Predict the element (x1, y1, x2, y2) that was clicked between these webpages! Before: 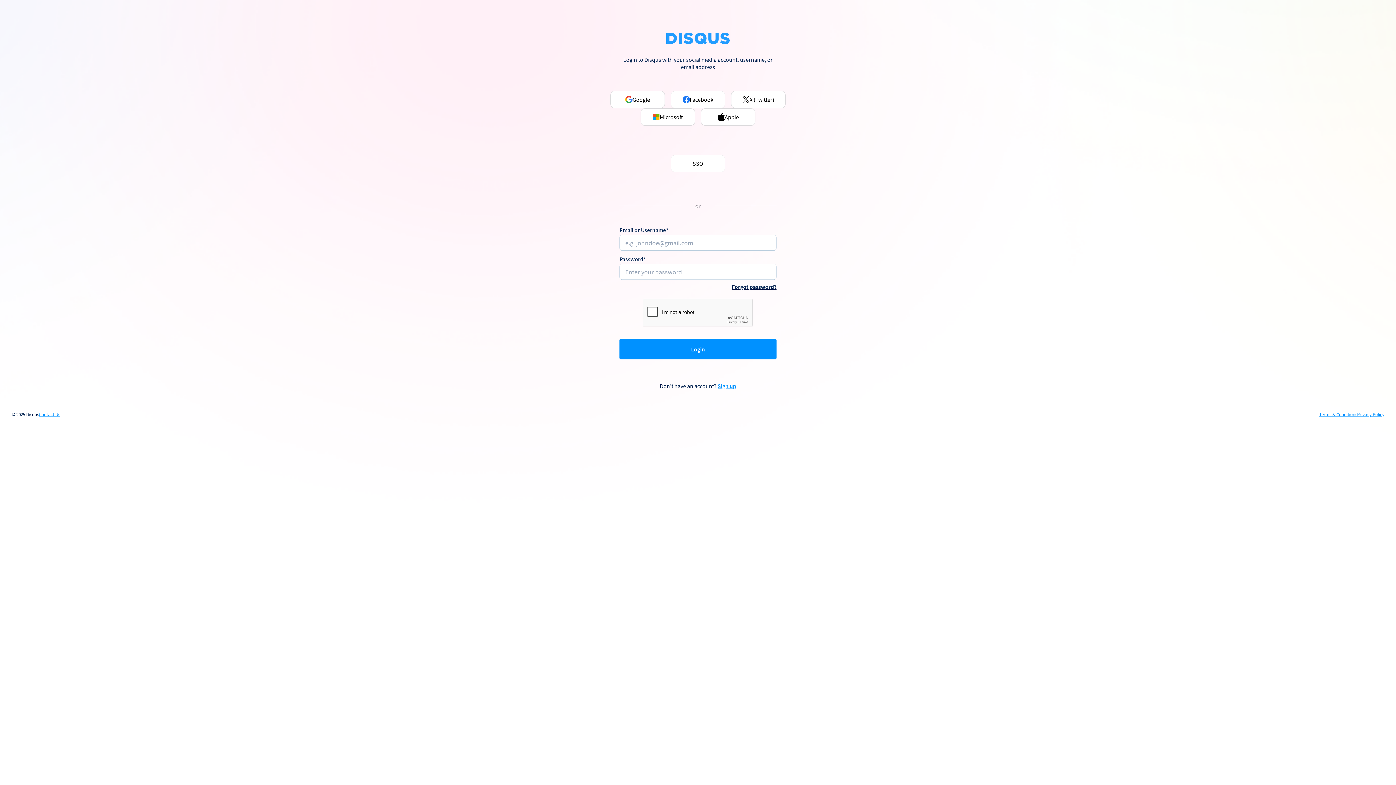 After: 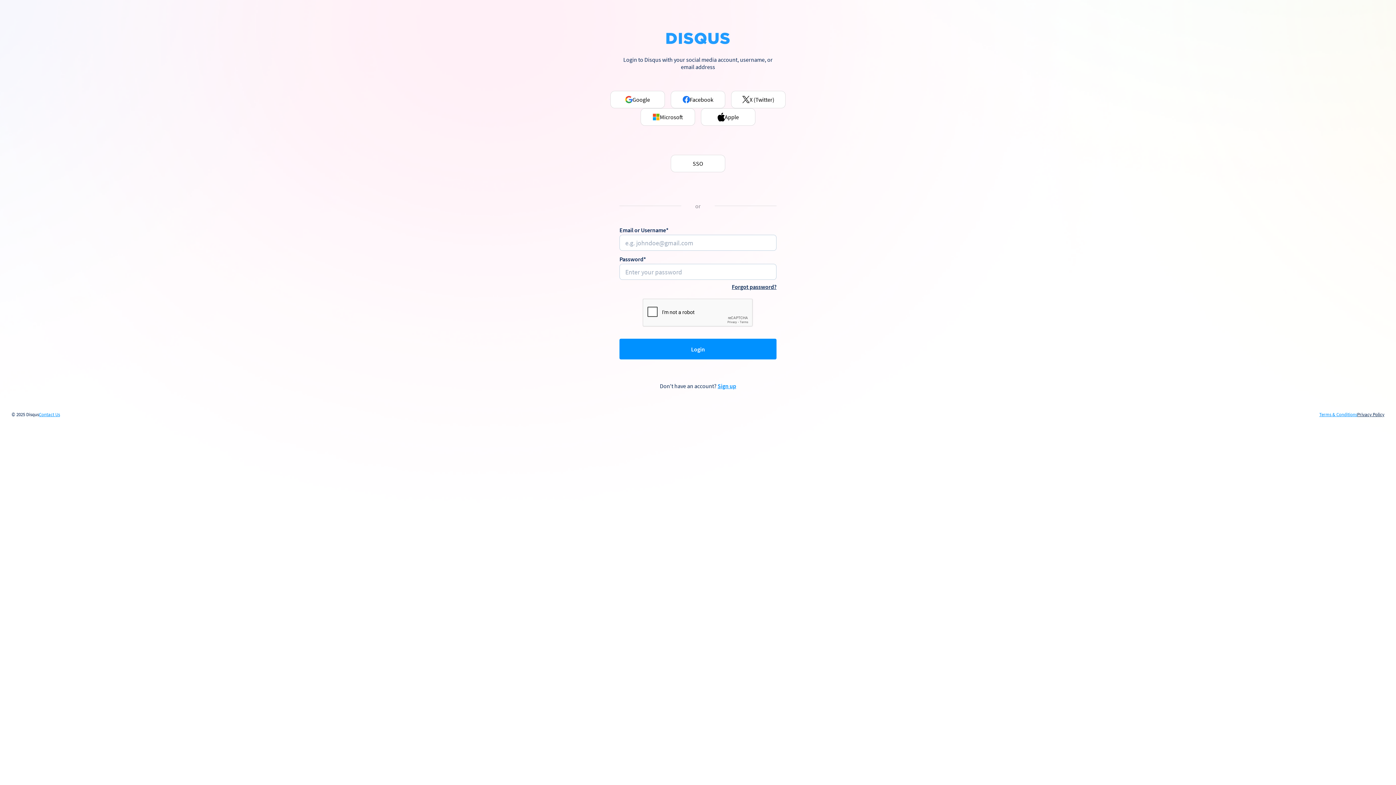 Action: bbox: (1357, 412, 1384, 417) label: Privacy Policy